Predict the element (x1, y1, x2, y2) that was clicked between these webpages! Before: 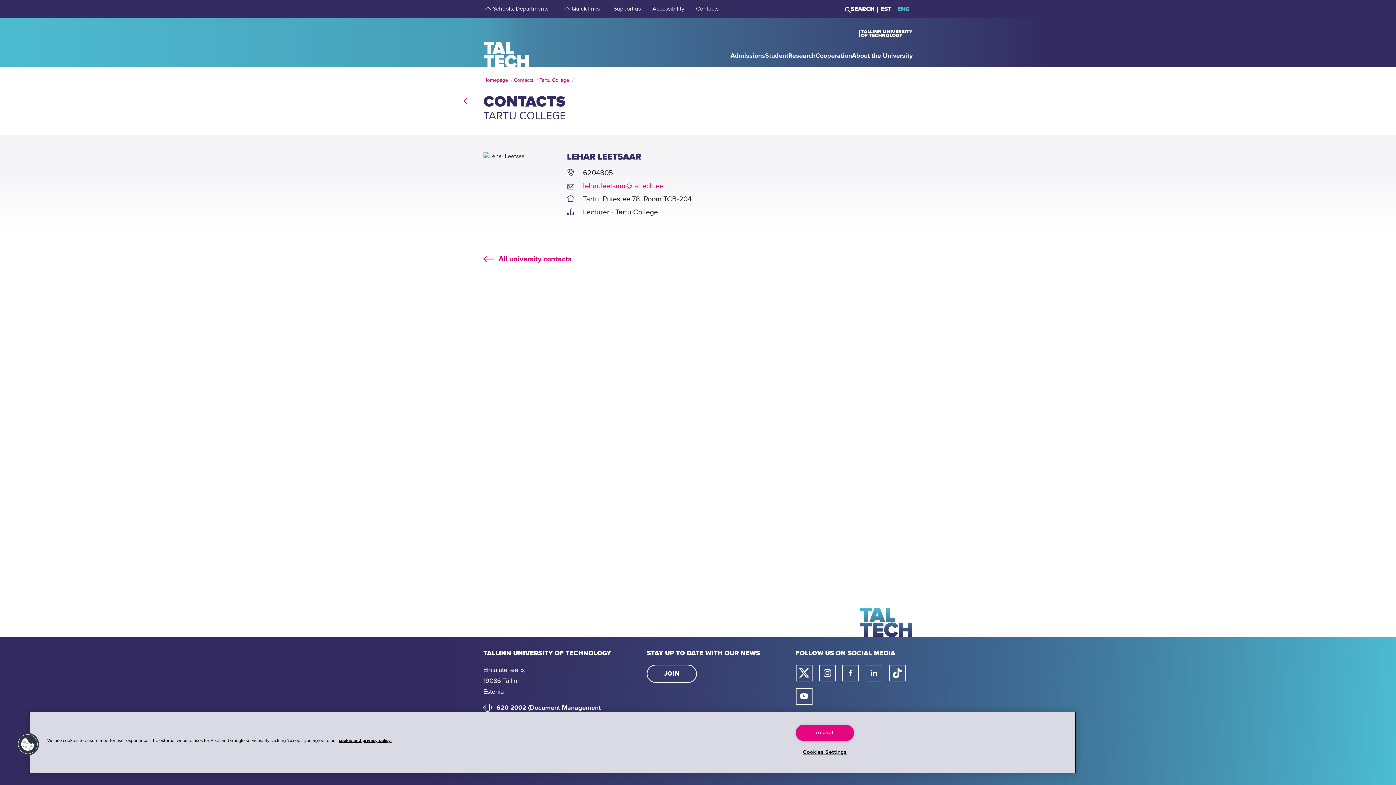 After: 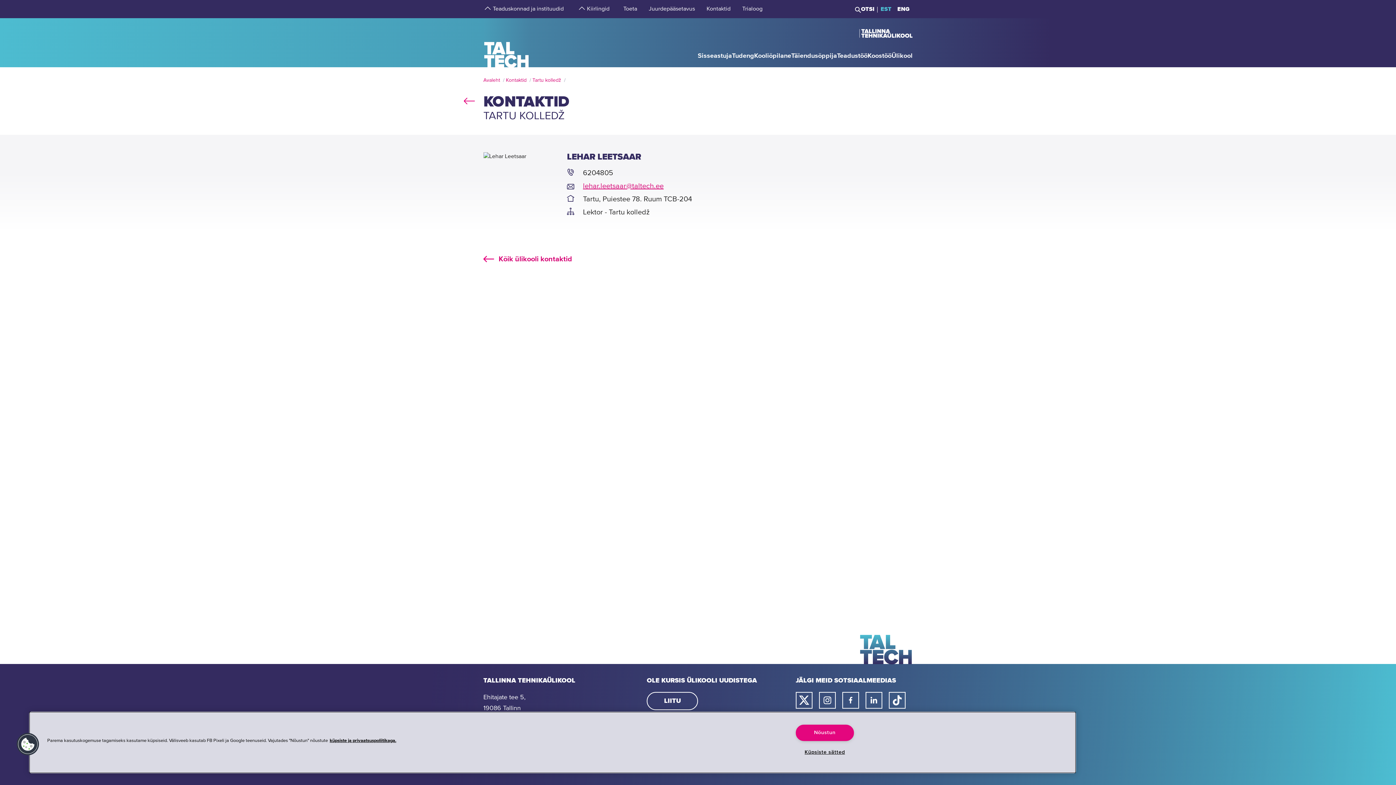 Action: bbox: (877, 6, 894, 11) label: EST